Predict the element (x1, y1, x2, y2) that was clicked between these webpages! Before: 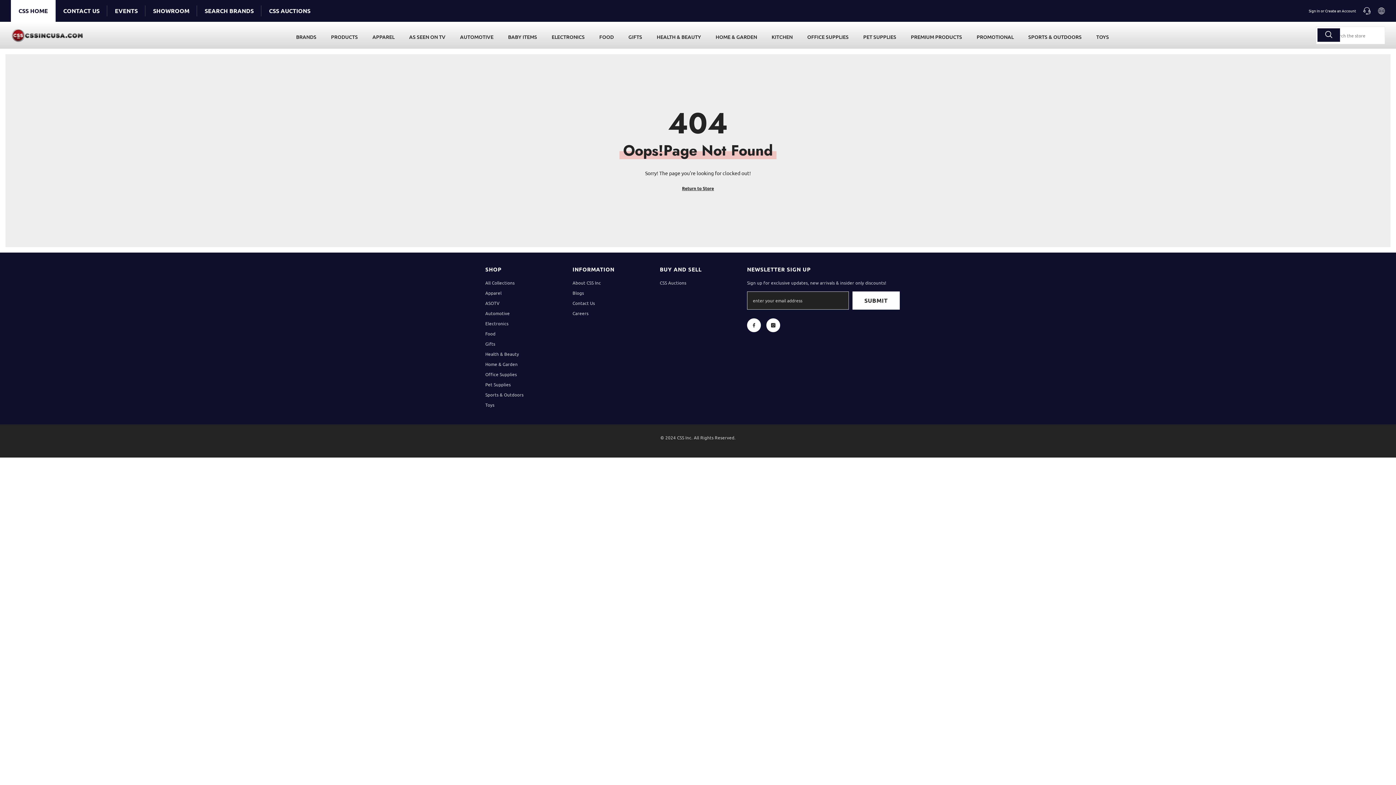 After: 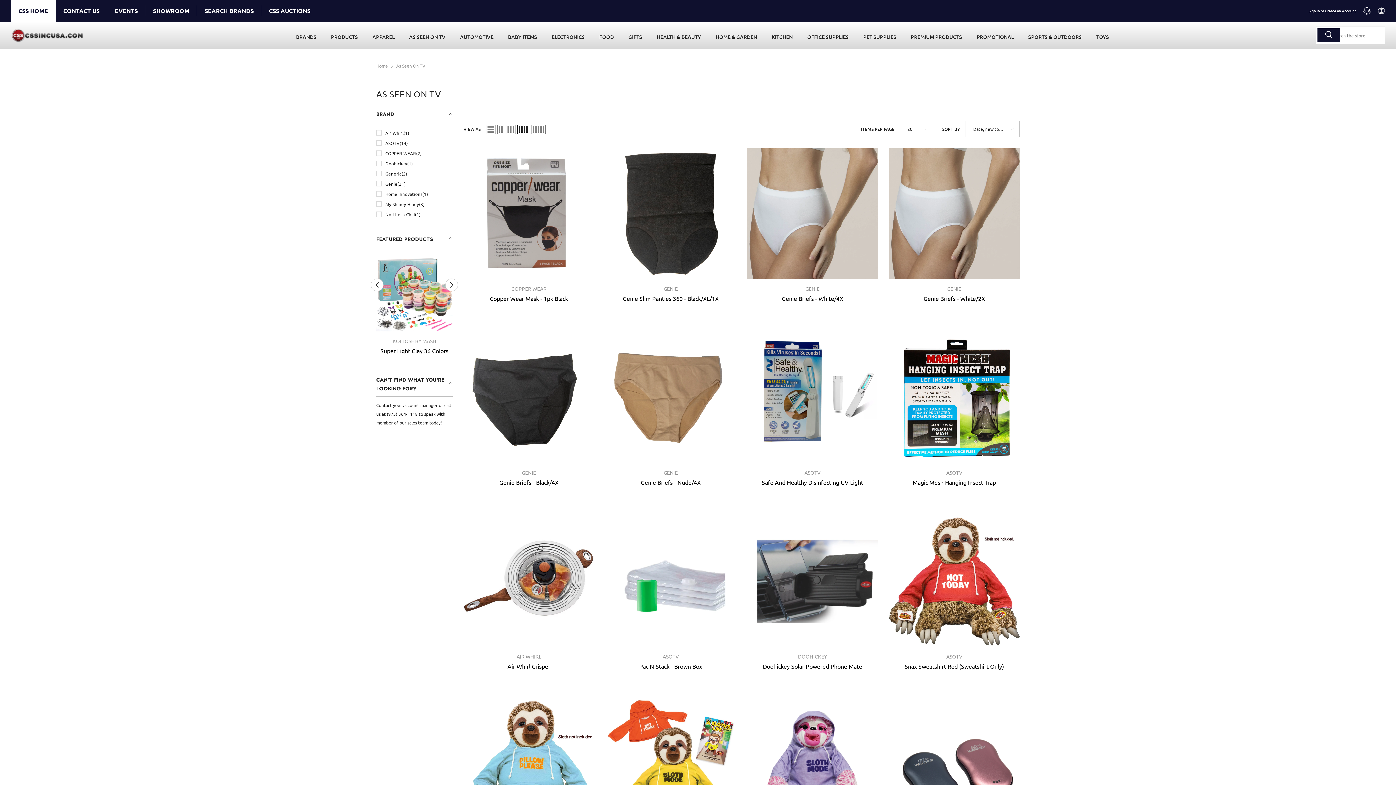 Action: bbox: (485, 298, 499, 308) label: ASOTV